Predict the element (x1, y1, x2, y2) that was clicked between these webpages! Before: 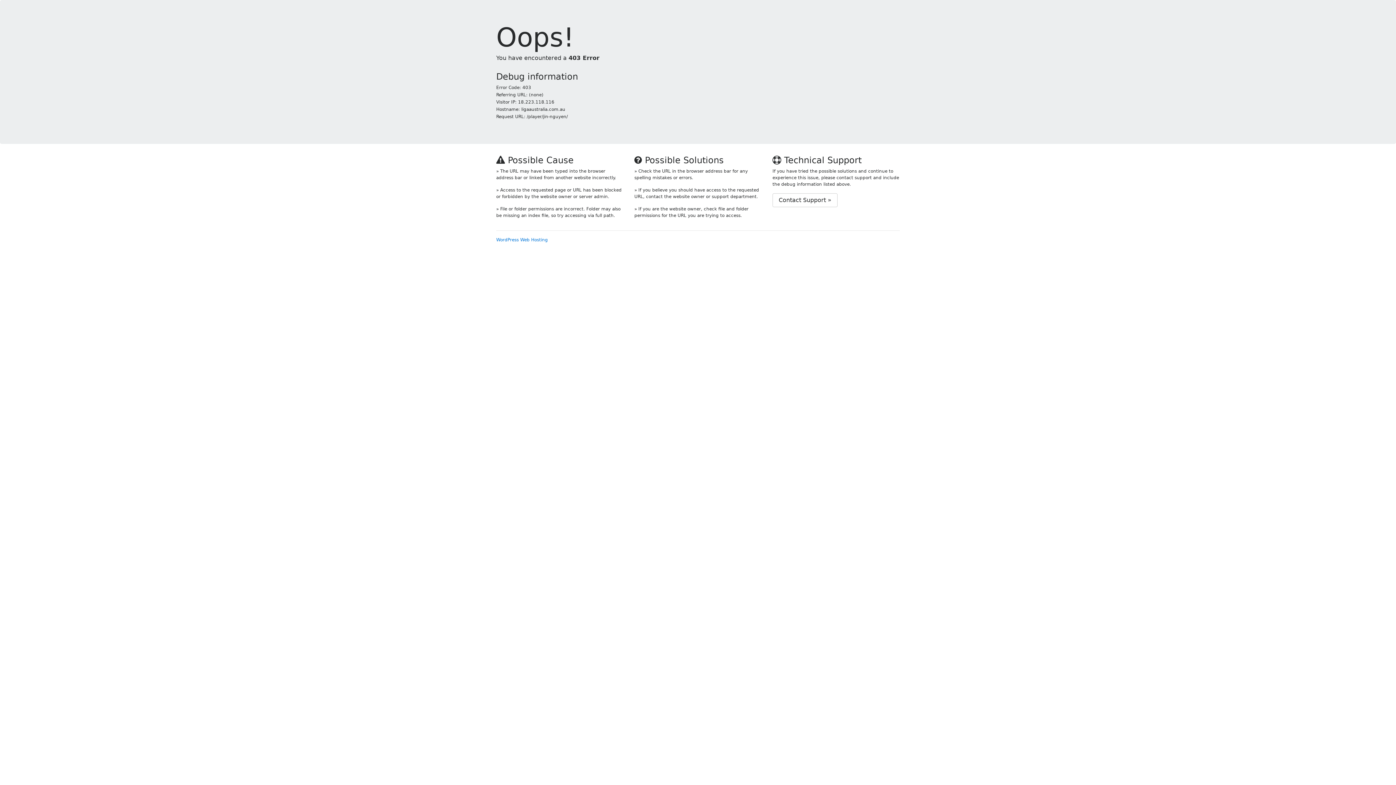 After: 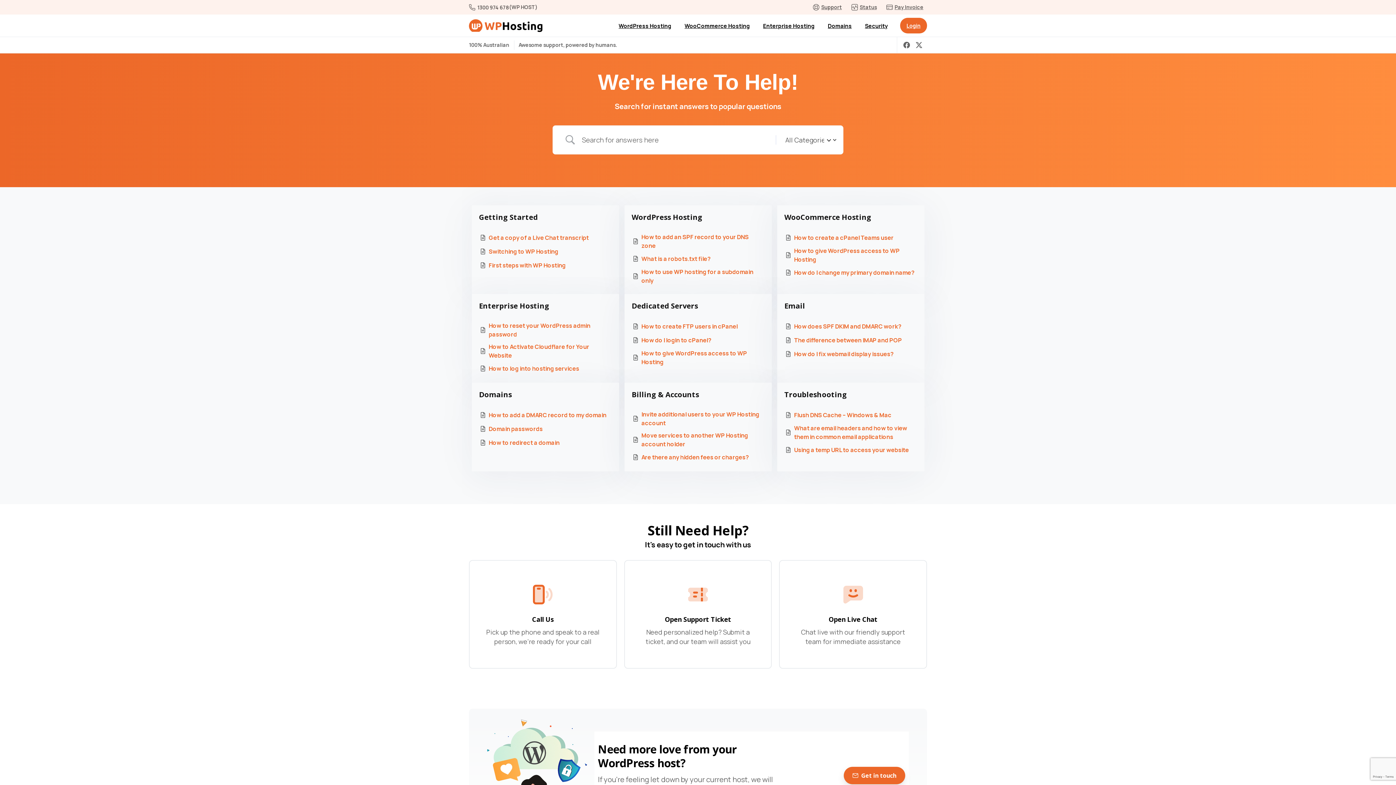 Action: label: Contact Support » bbox: (772, 193, 837, 207)